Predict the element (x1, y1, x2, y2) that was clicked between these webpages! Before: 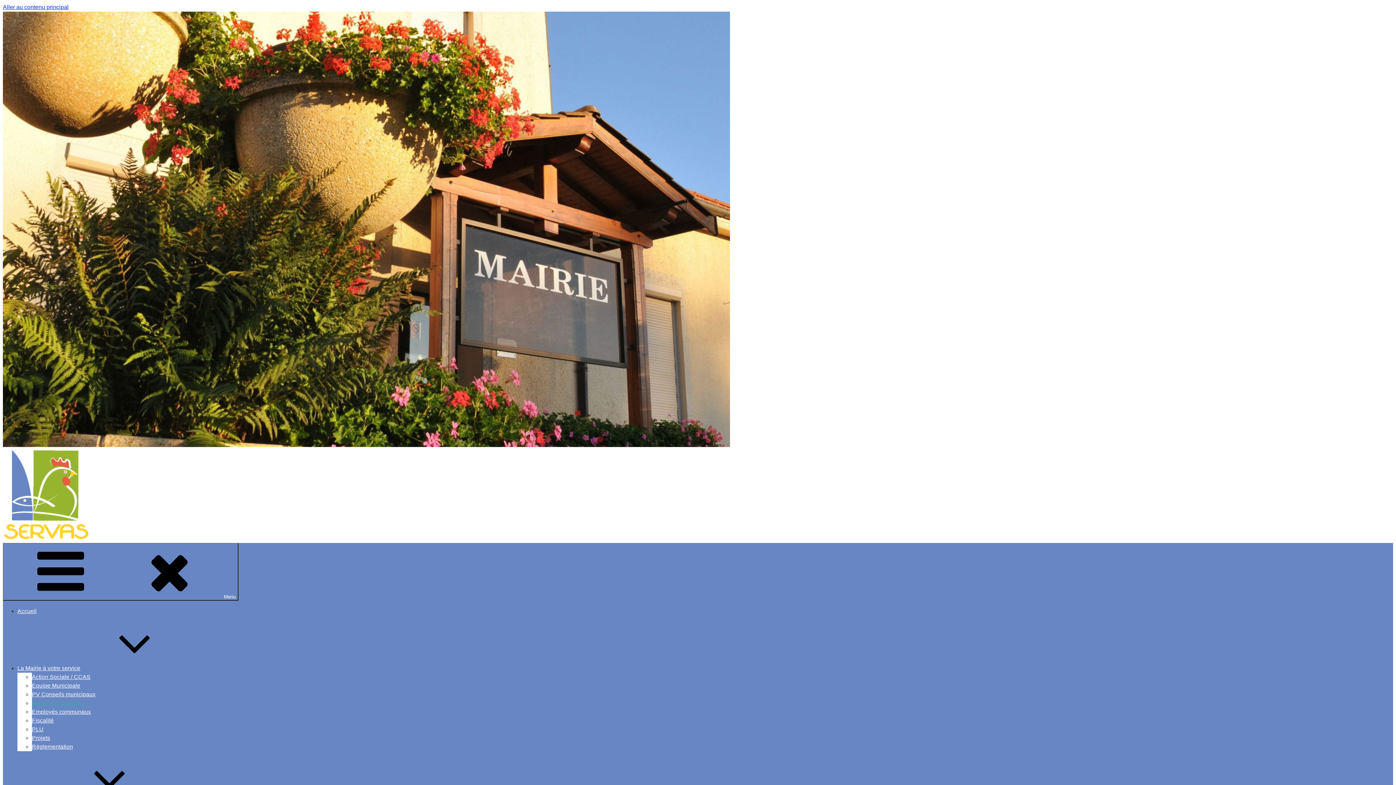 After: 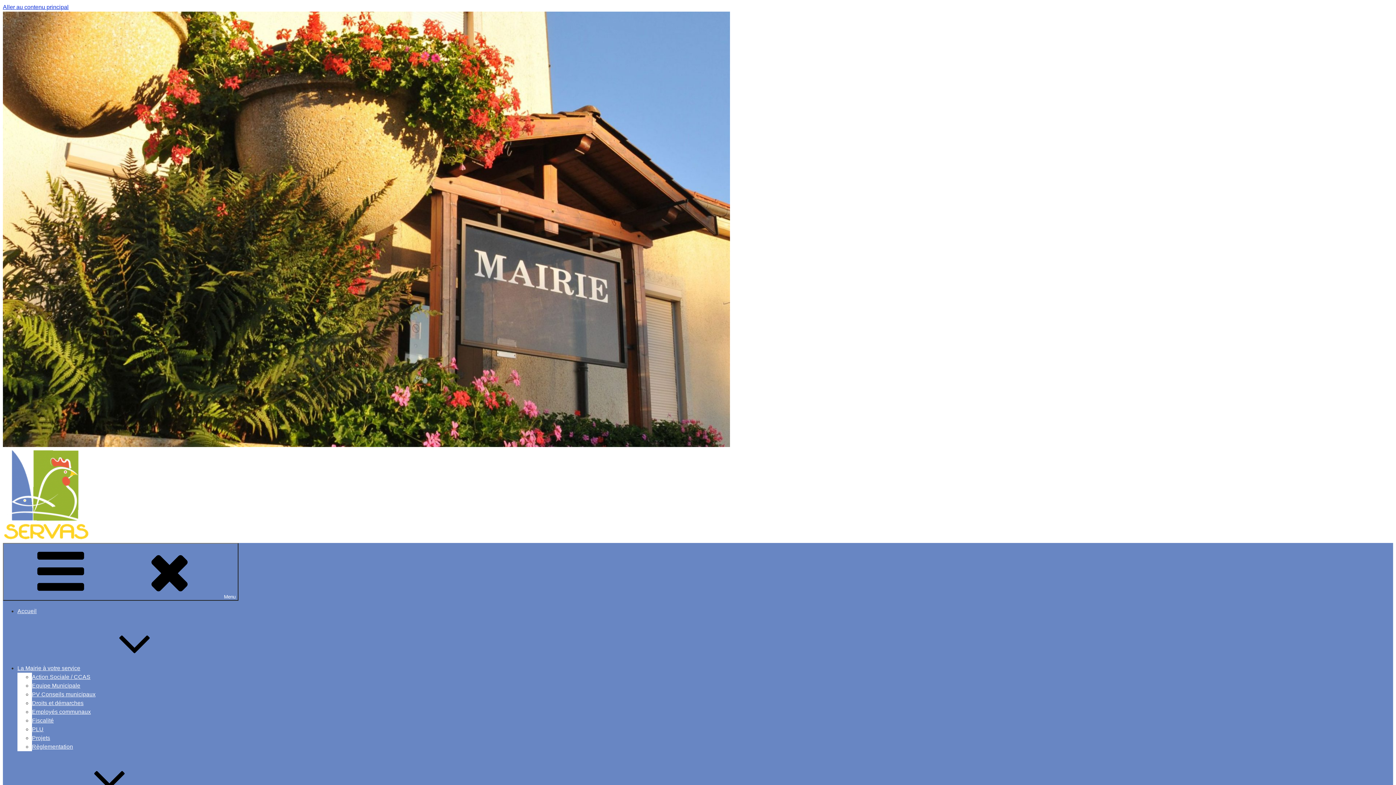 Action: label: Accueil bbox: (17, 608, 36, 614)